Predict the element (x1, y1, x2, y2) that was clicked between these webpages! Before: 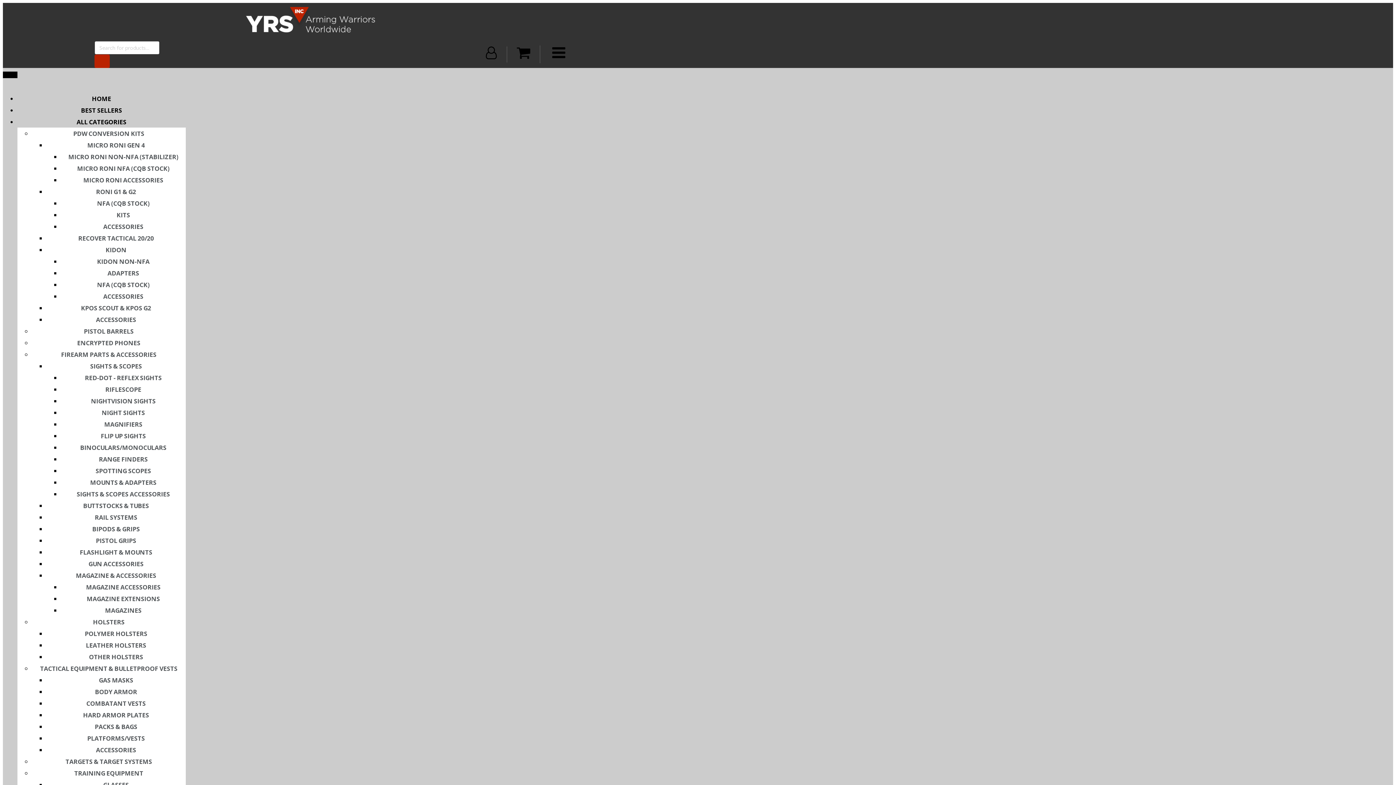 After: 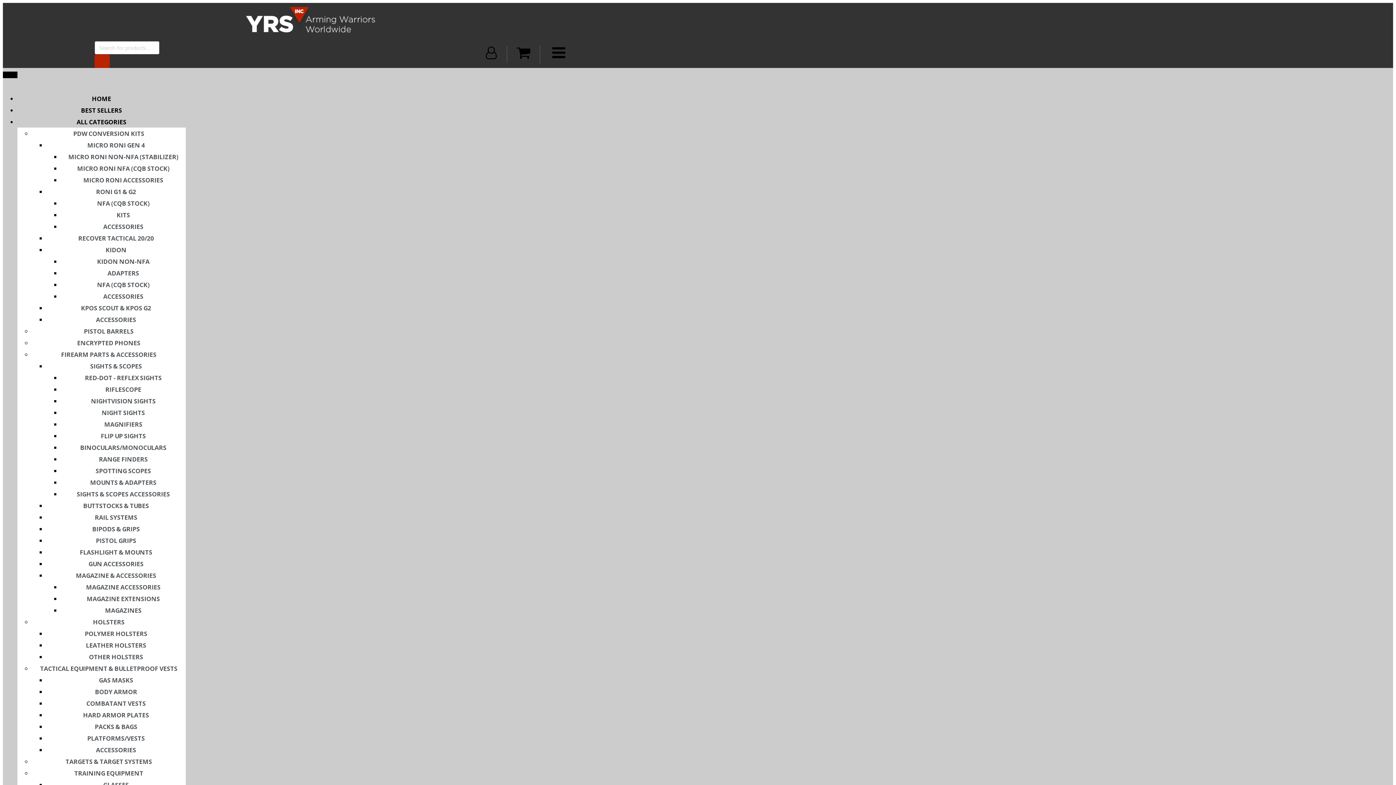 Action: label: MAGAZINE & ACCESSORIES bbox: (68, 567, 163, 583)